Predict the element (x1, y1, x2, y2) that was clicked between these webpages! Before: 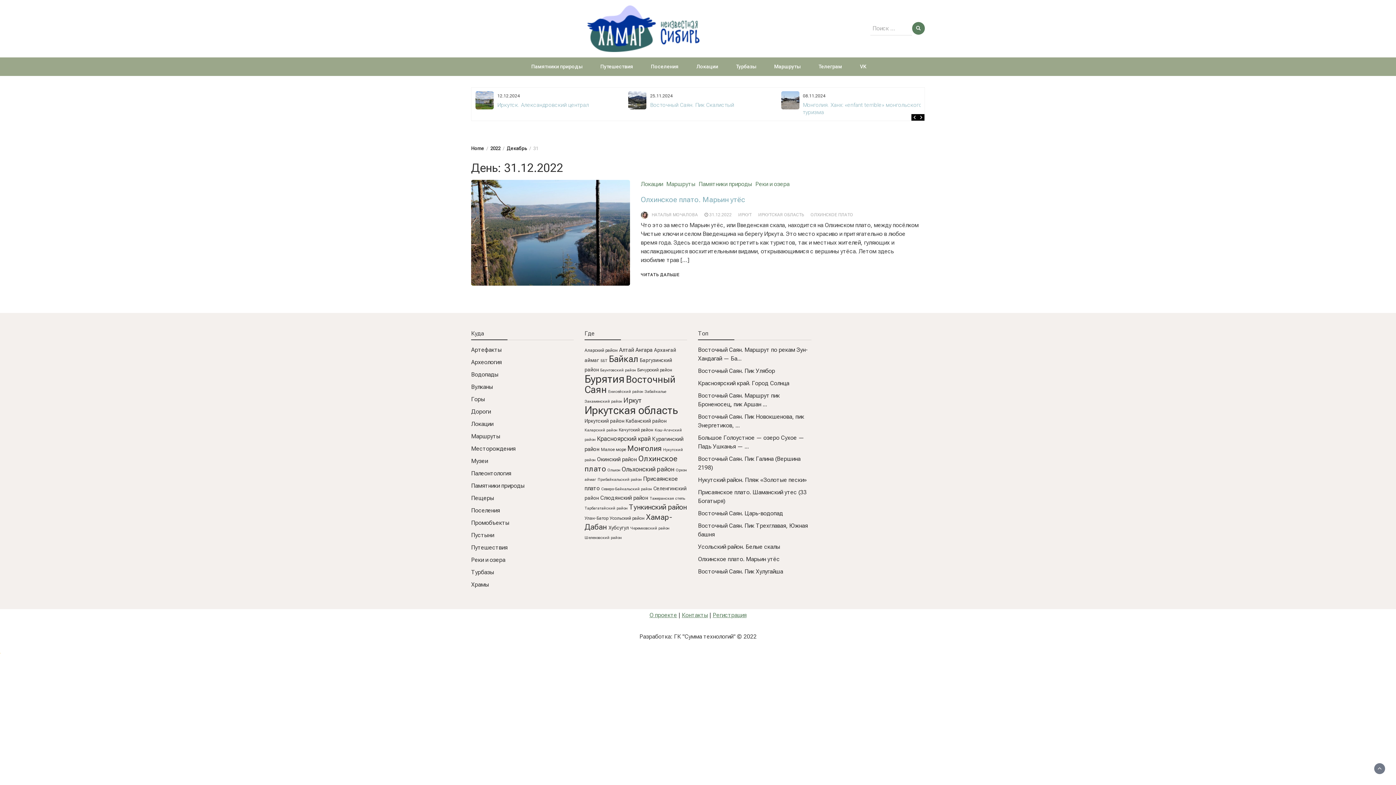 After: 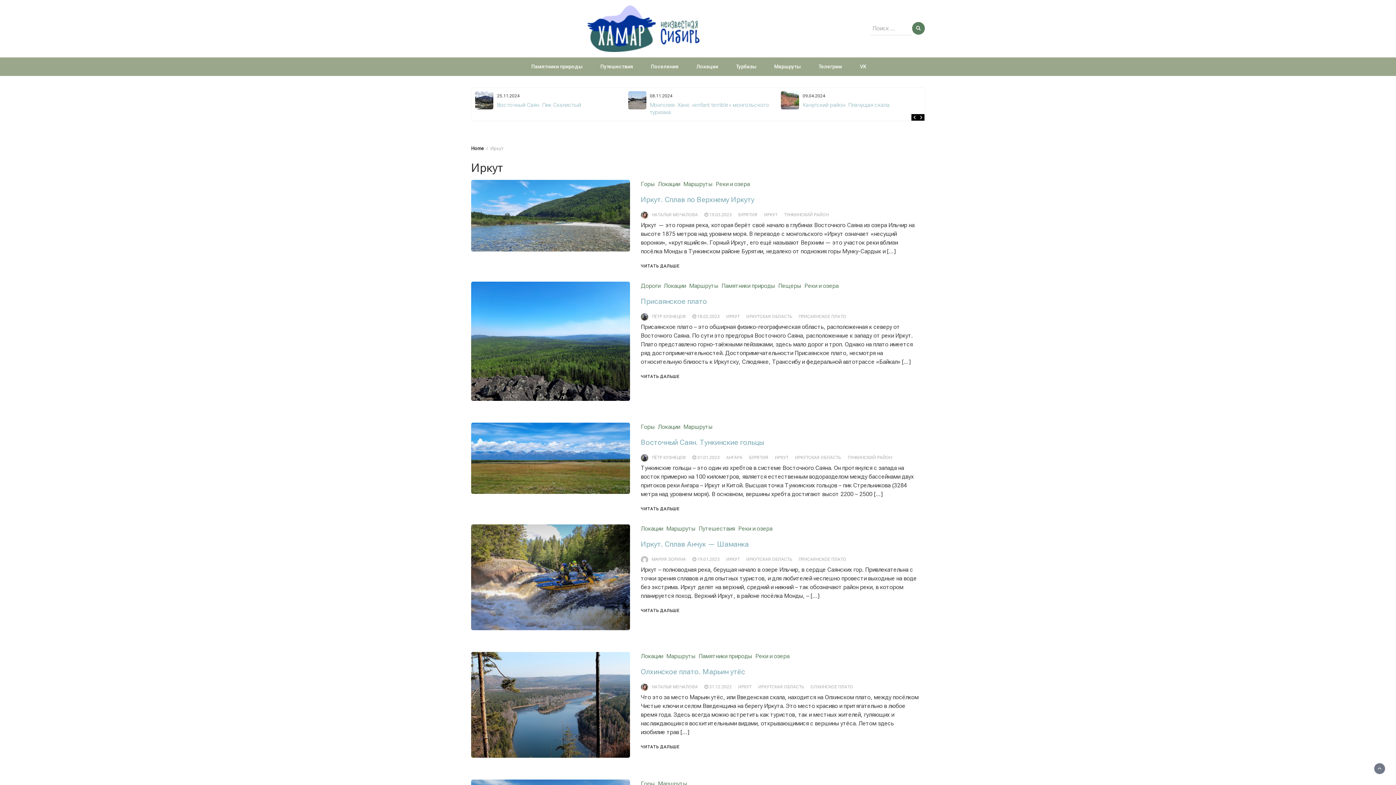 Action: bbox: (623, 396, 642, 404) label: Иркут (10 элементов)